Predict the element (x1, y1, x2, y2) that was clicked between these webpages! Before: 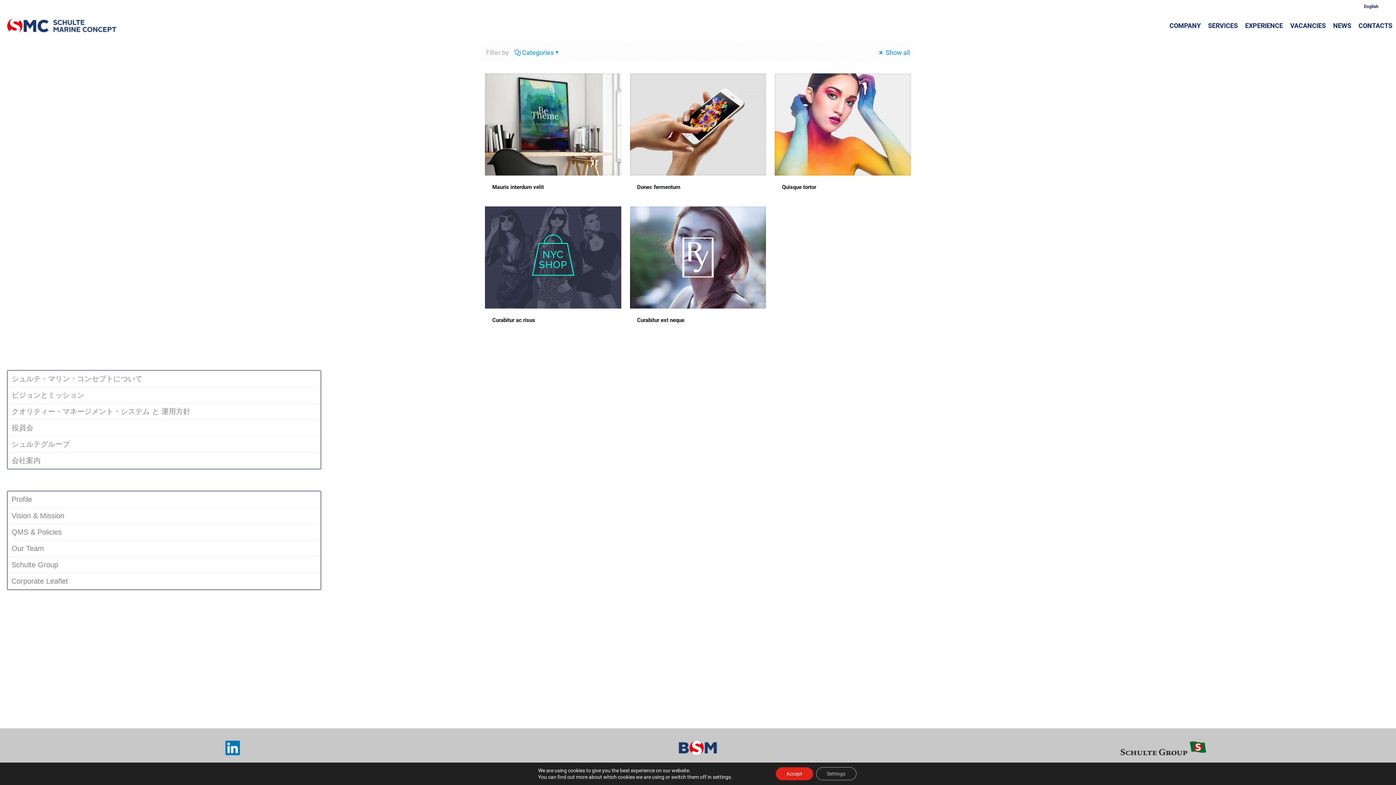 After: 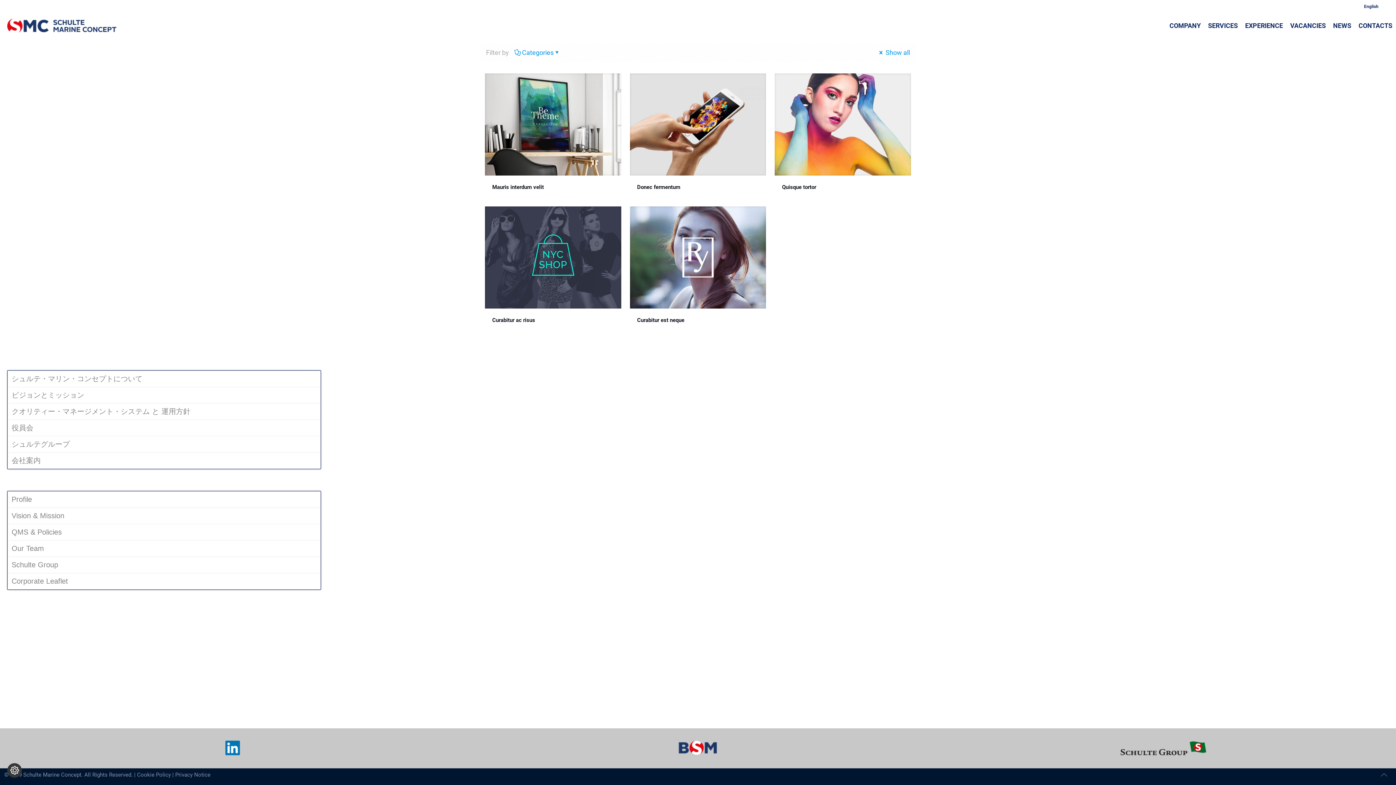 Action: bbox: (775, 767, 813, 780) label: Accept